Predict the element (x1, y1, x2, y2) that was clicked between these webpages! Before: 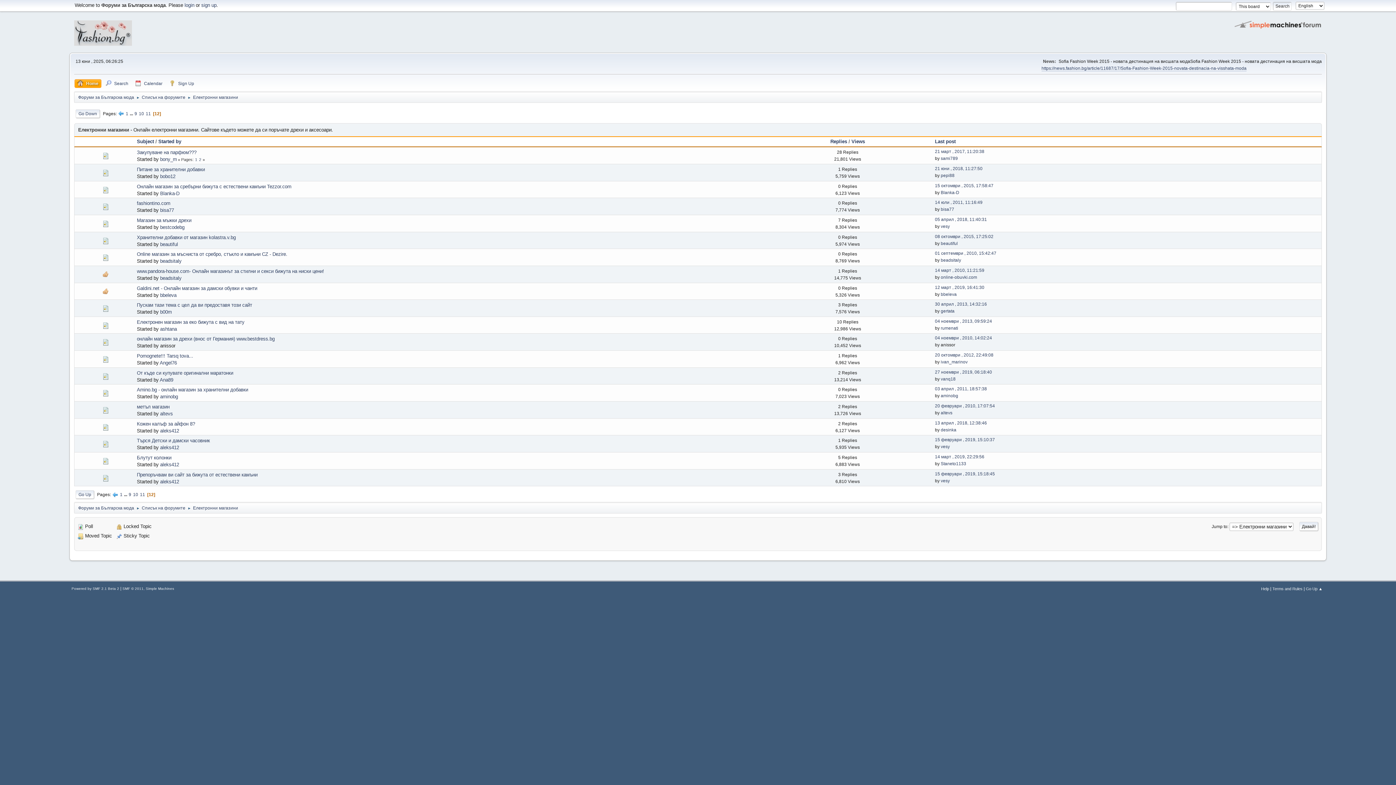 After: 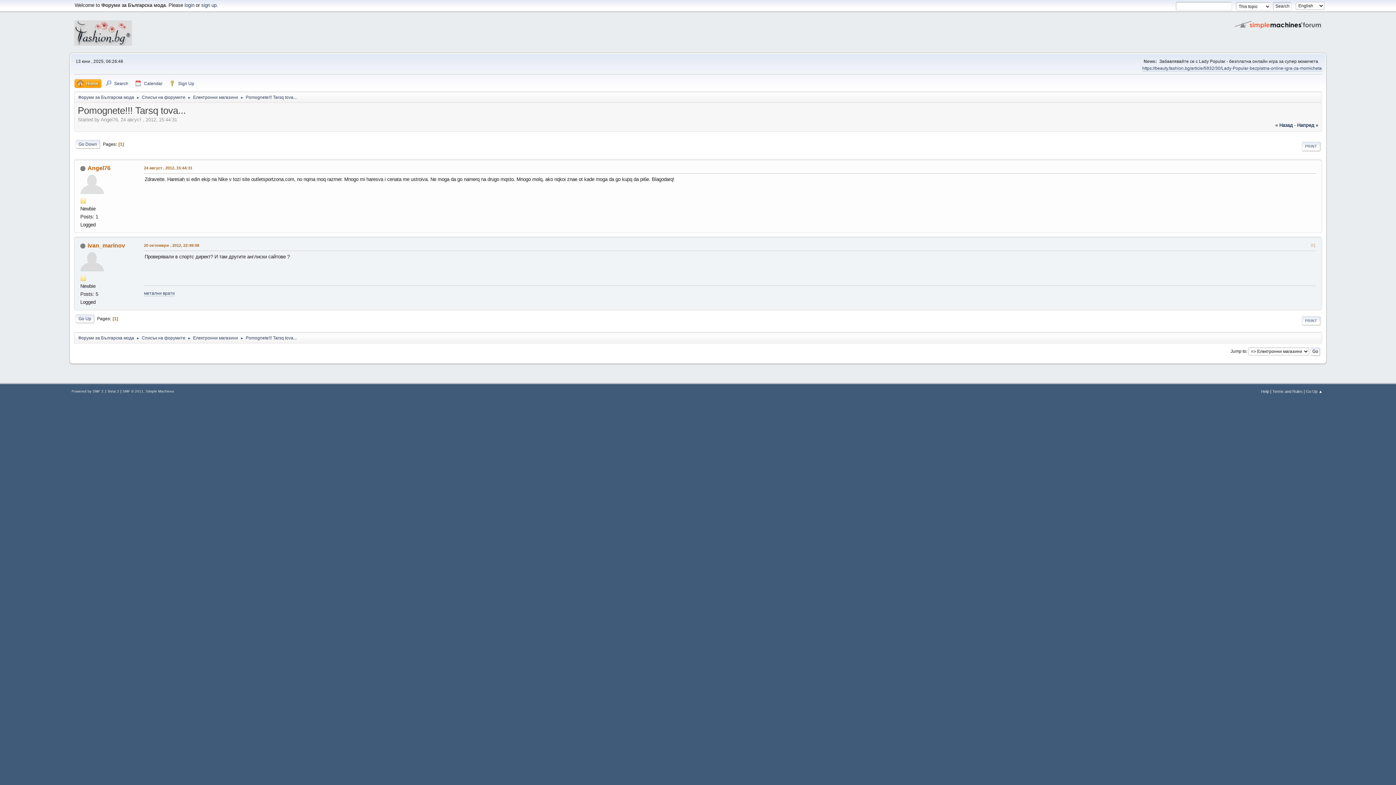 Action: label: 20 октомври , 2012, 22:49:08 bbox: (935, 352, 993, 357)